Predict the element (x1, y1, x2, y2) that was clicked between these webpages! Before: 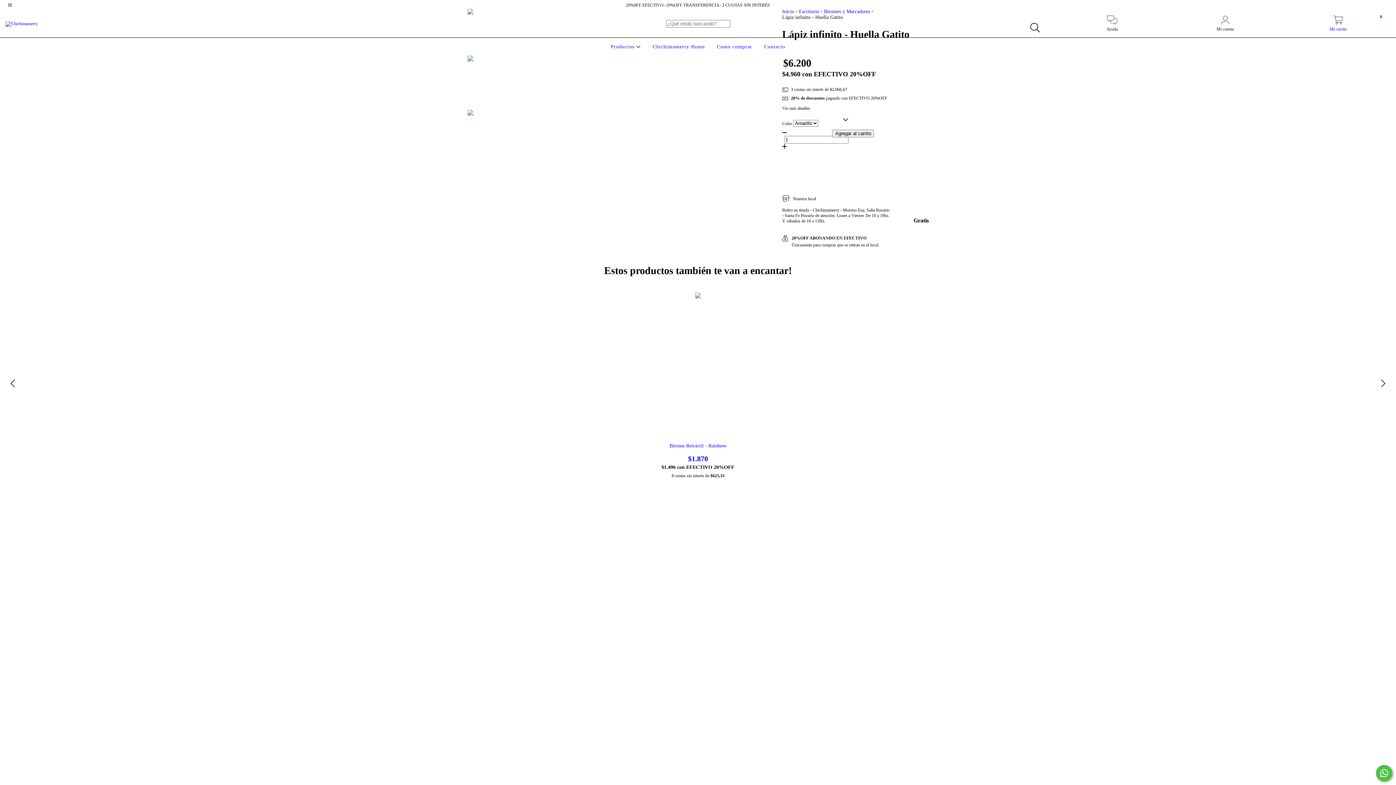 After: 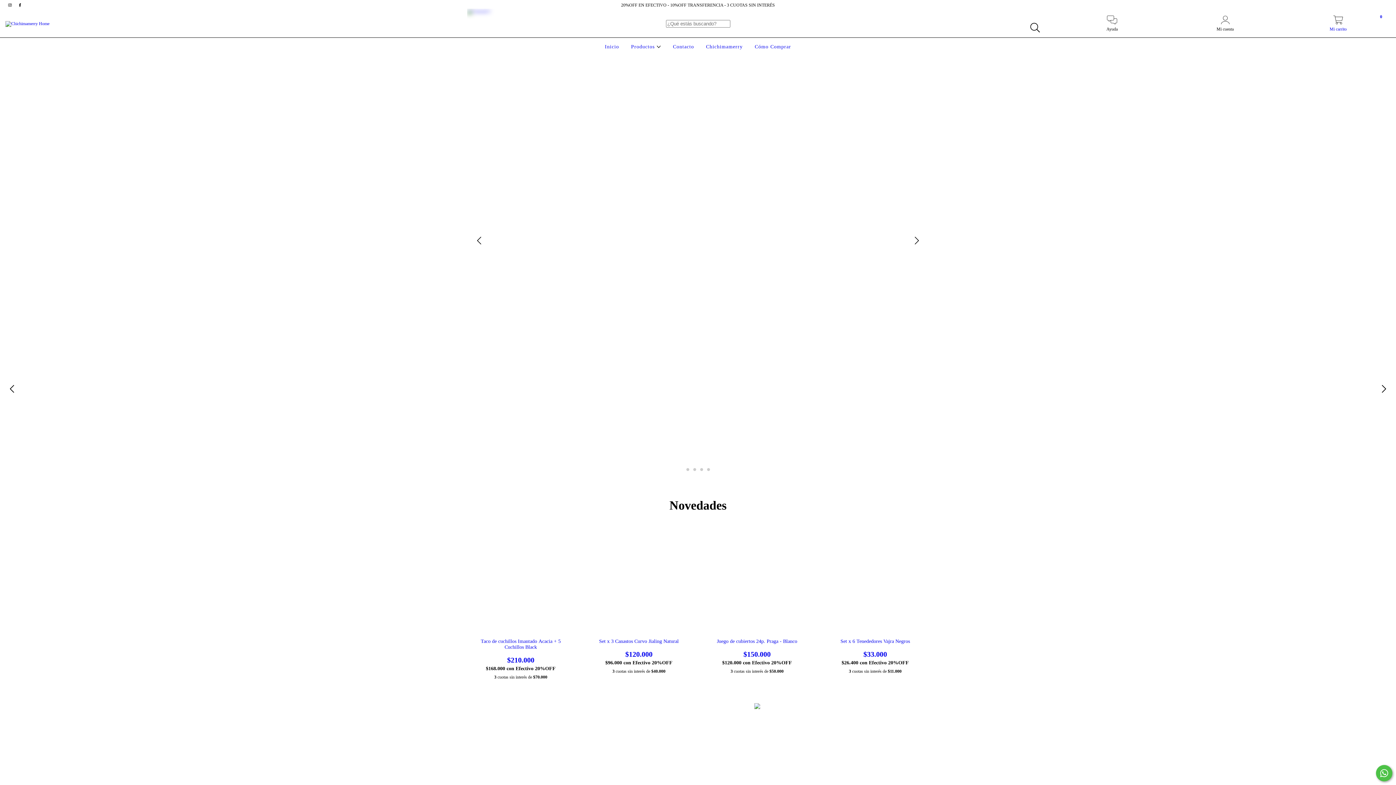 Action: bbox: (650, 44, 706, 49) label: Chichimamerry Home